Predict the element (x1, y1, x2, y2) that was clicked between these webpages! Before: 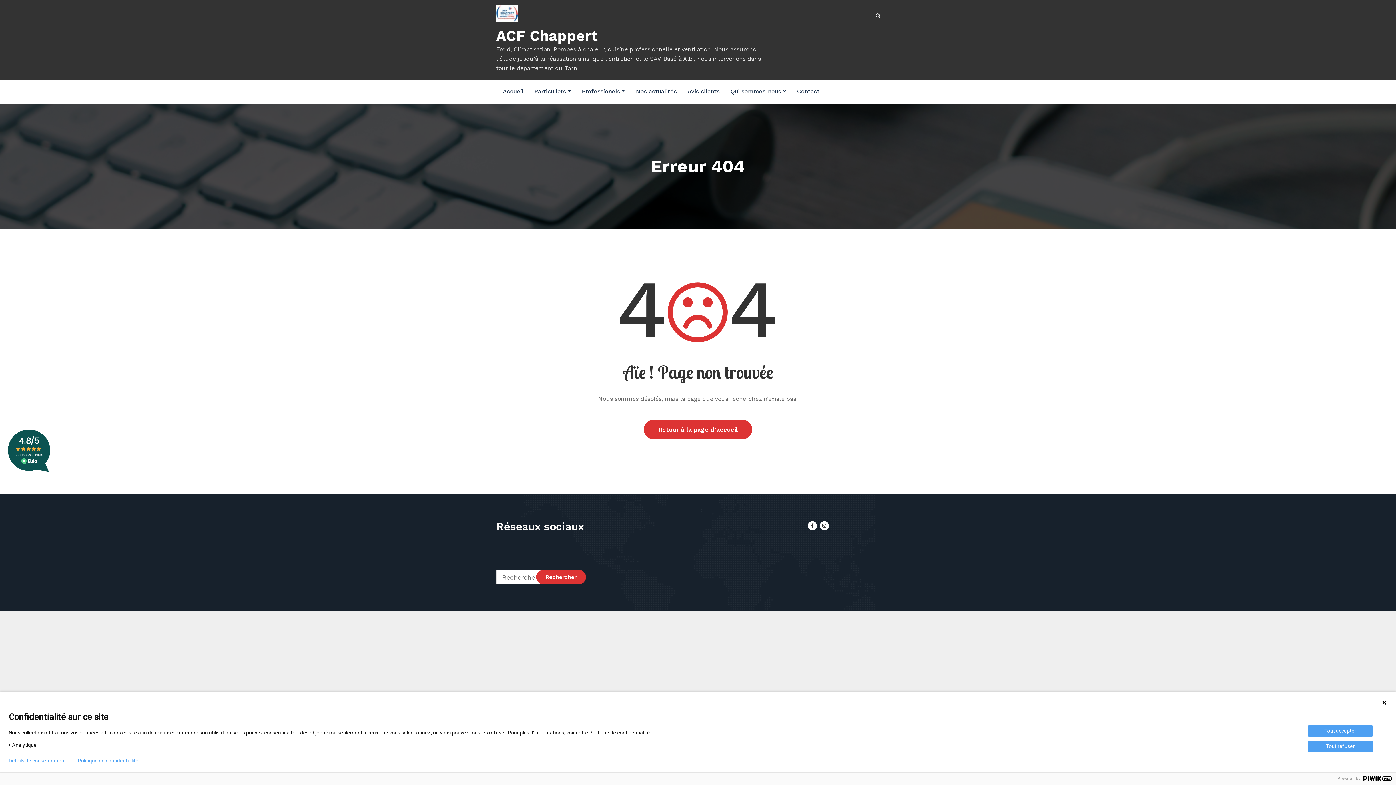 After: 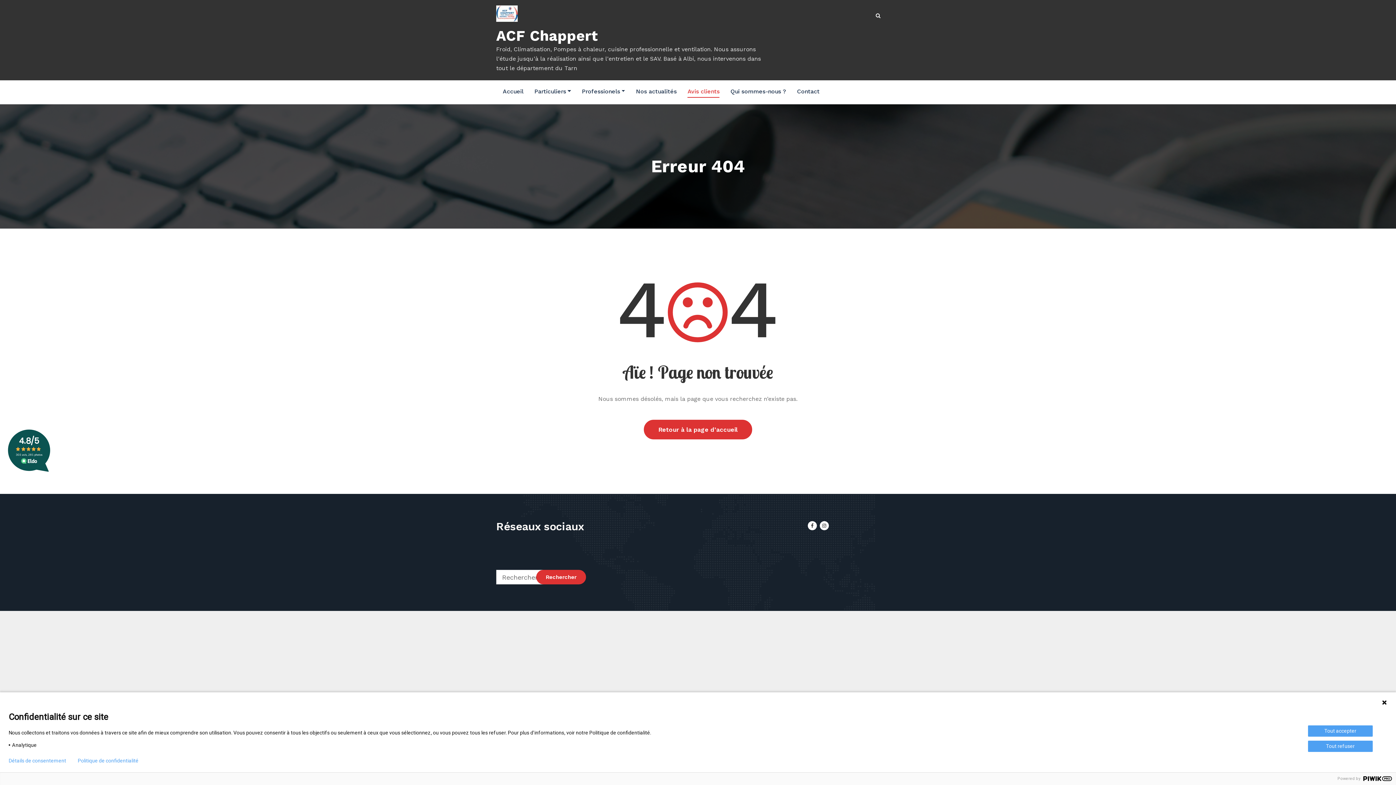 Action: label: Avis clients bbox: (687, 83, 719, 101)